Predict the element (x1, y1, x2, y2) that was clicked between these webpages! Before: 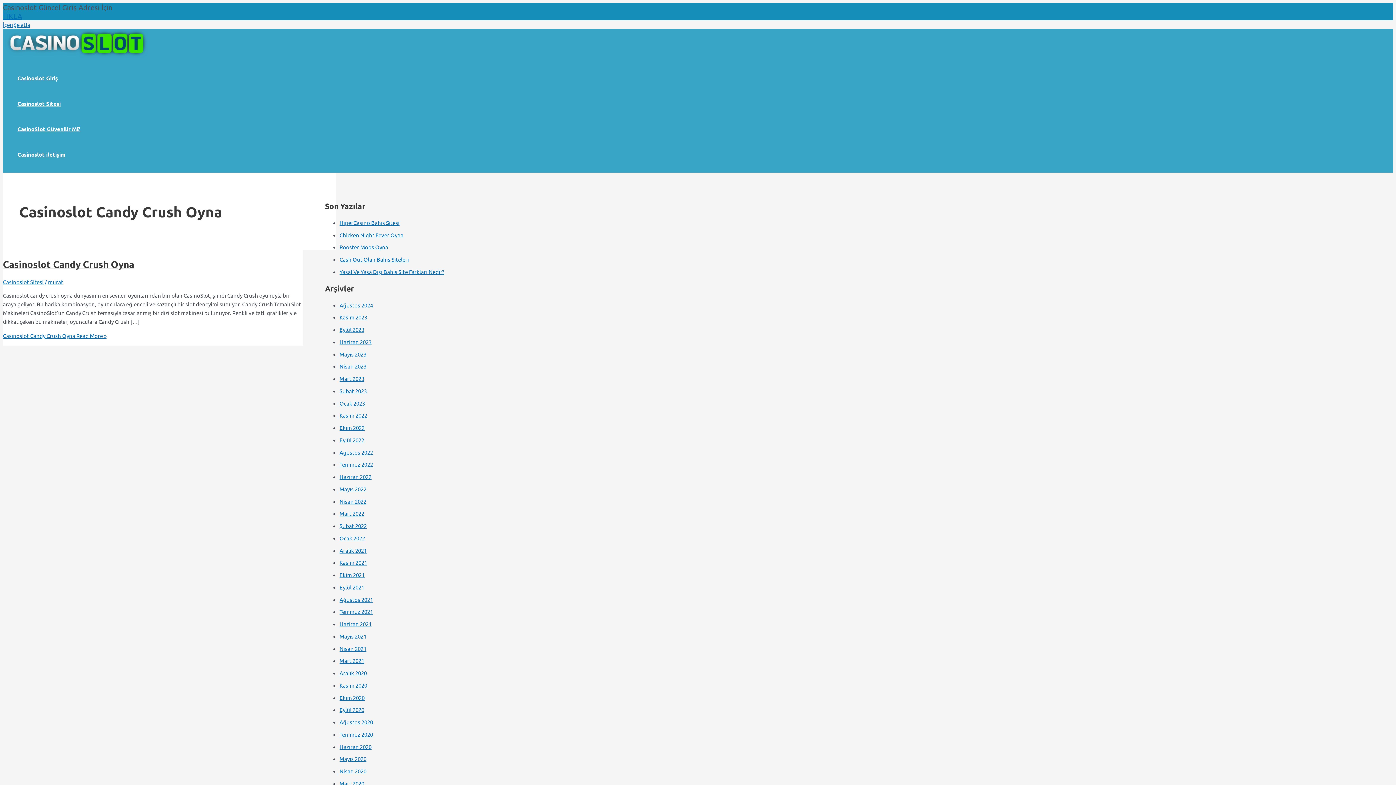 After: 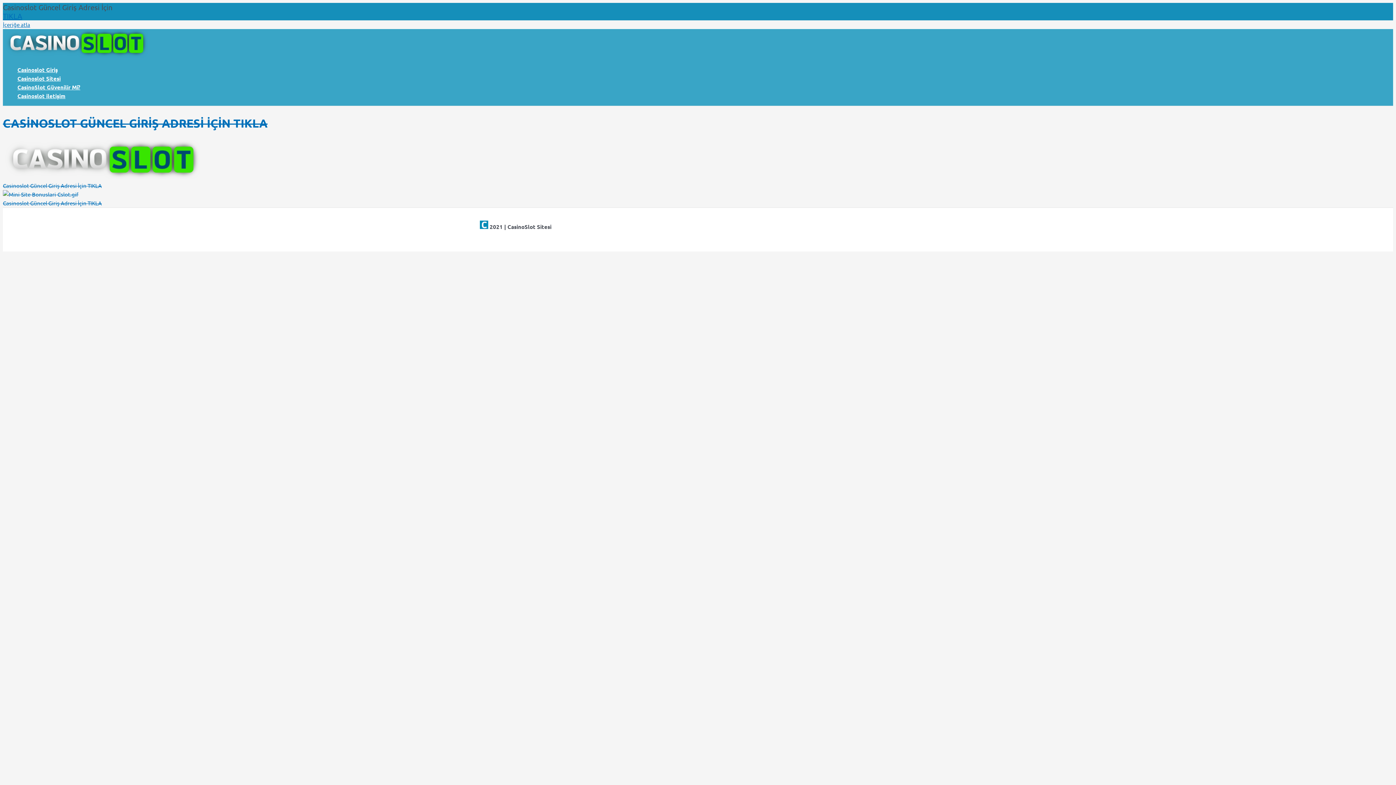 Action: bbox: (339, 424, 364, 431) label: Ekim 2022